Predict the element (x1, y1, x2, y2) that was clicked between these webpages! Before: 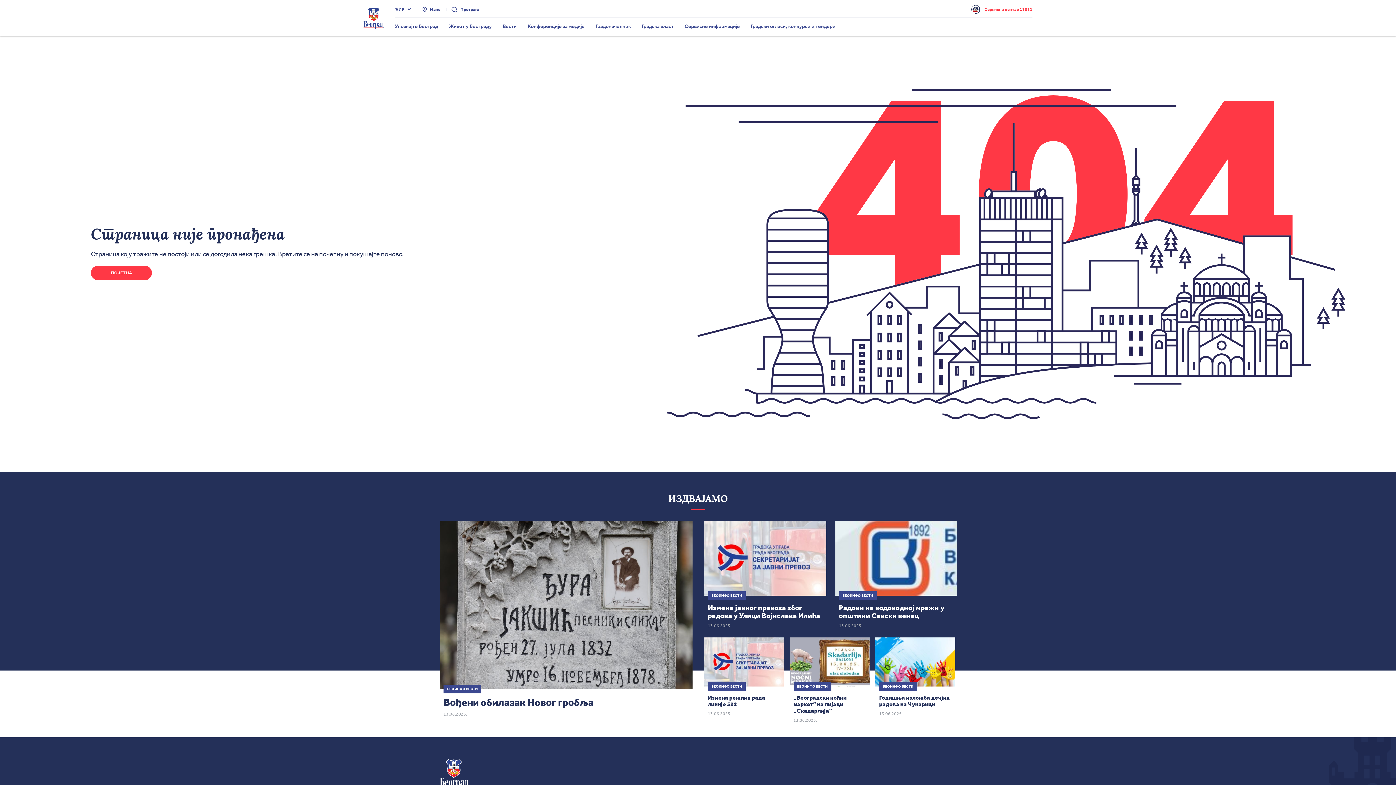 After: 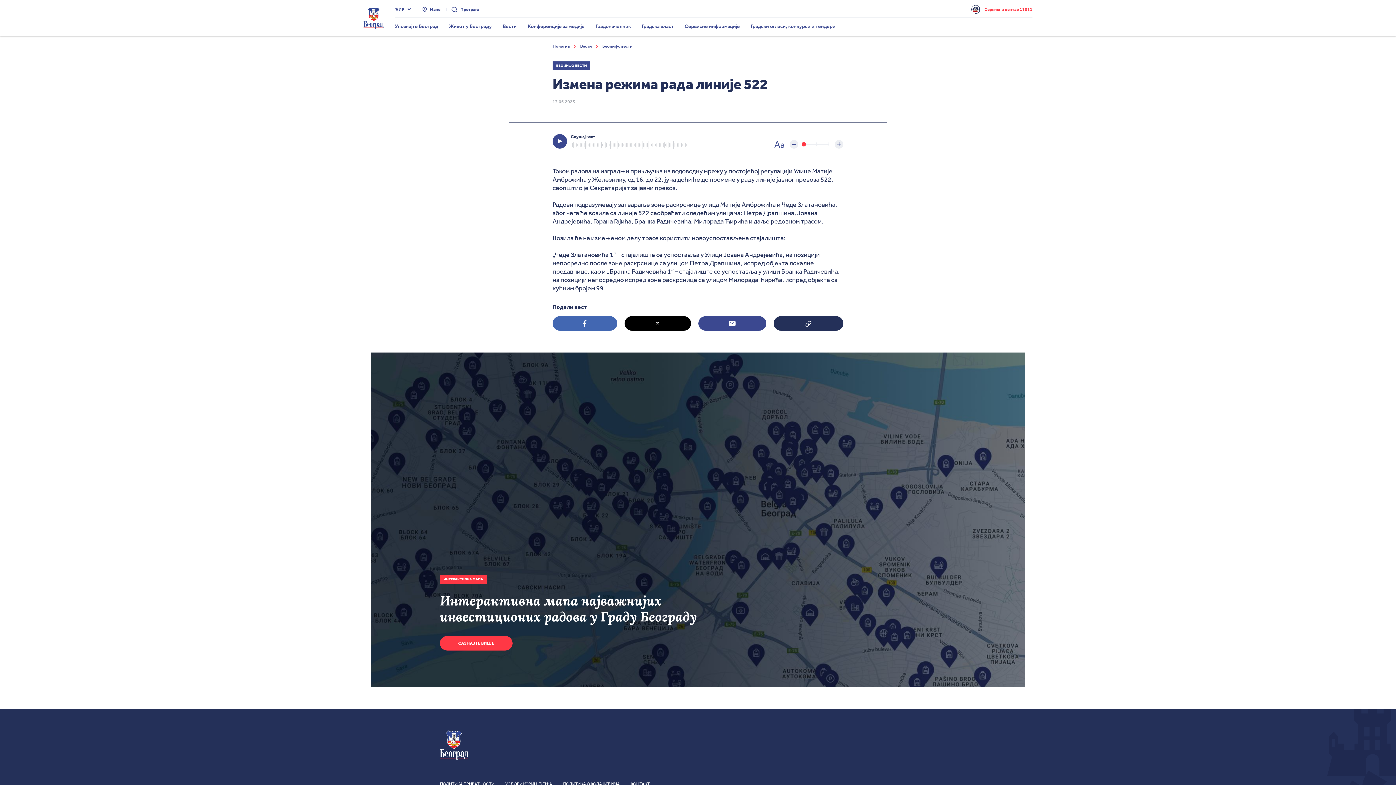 Action: label: БЕОИНФО ВЕСТИ
Измена режима рада линије 522
13.06.2025. bbox: (704, 637, 784, 716)